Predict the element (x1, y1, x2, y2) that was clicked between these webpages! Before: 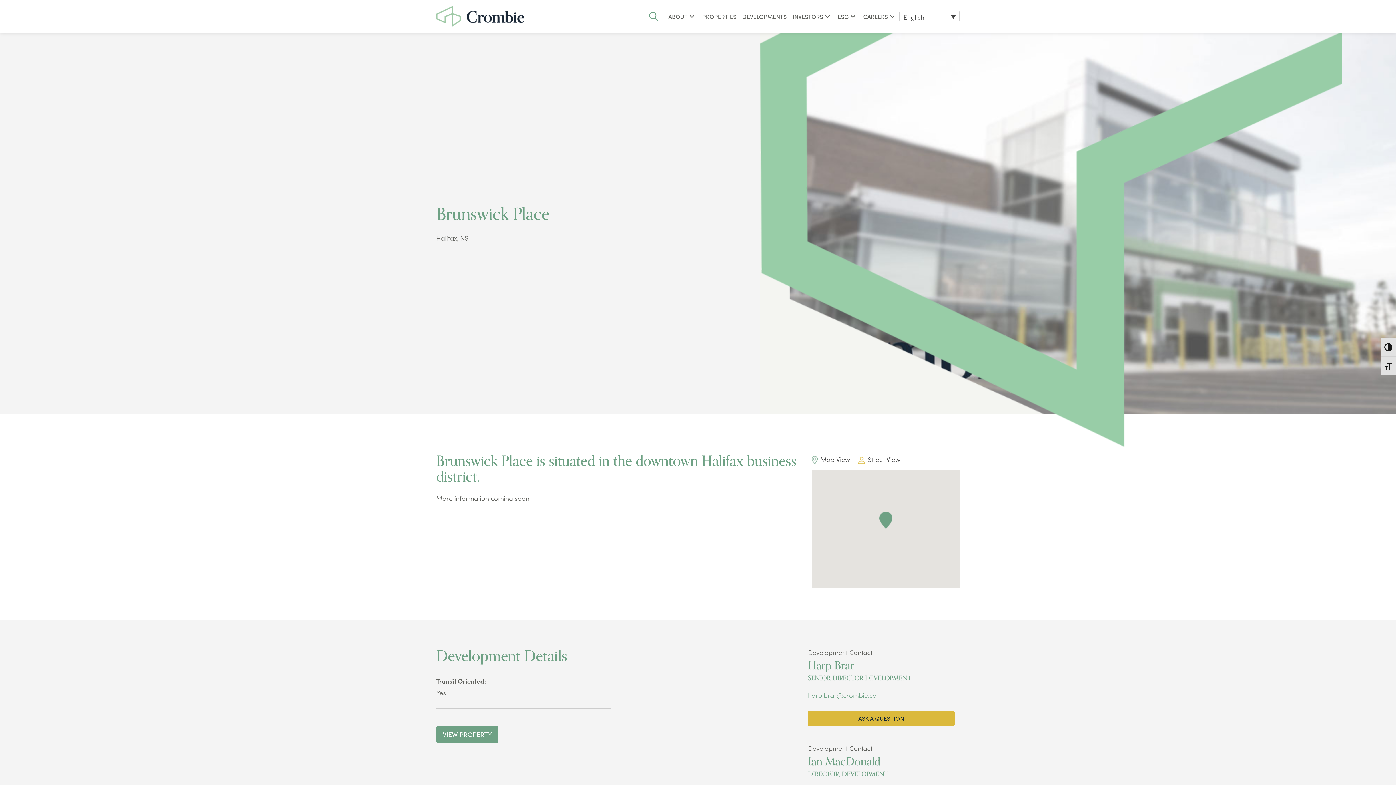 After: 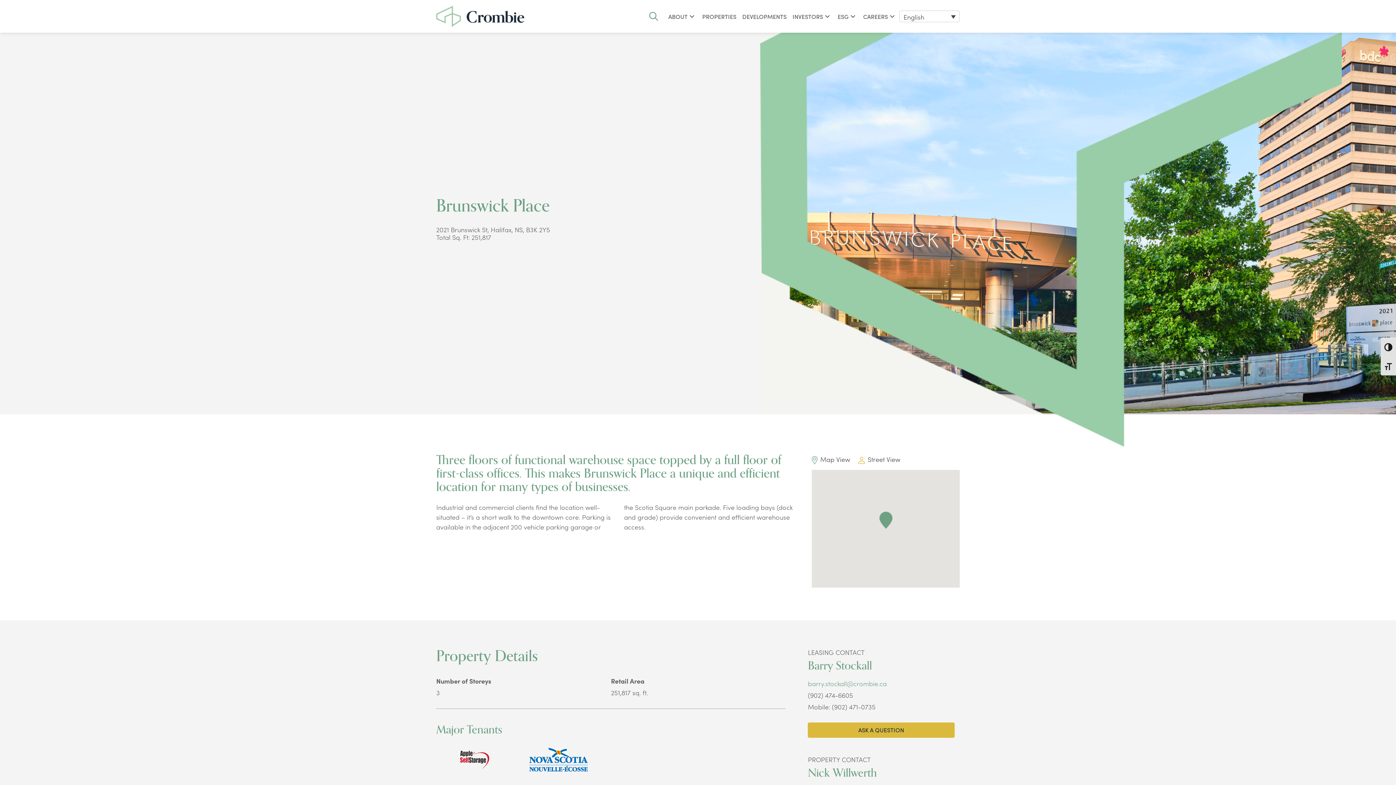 Action: label: VIEW PROPERTY bbox: (436, 726, 498, 743)